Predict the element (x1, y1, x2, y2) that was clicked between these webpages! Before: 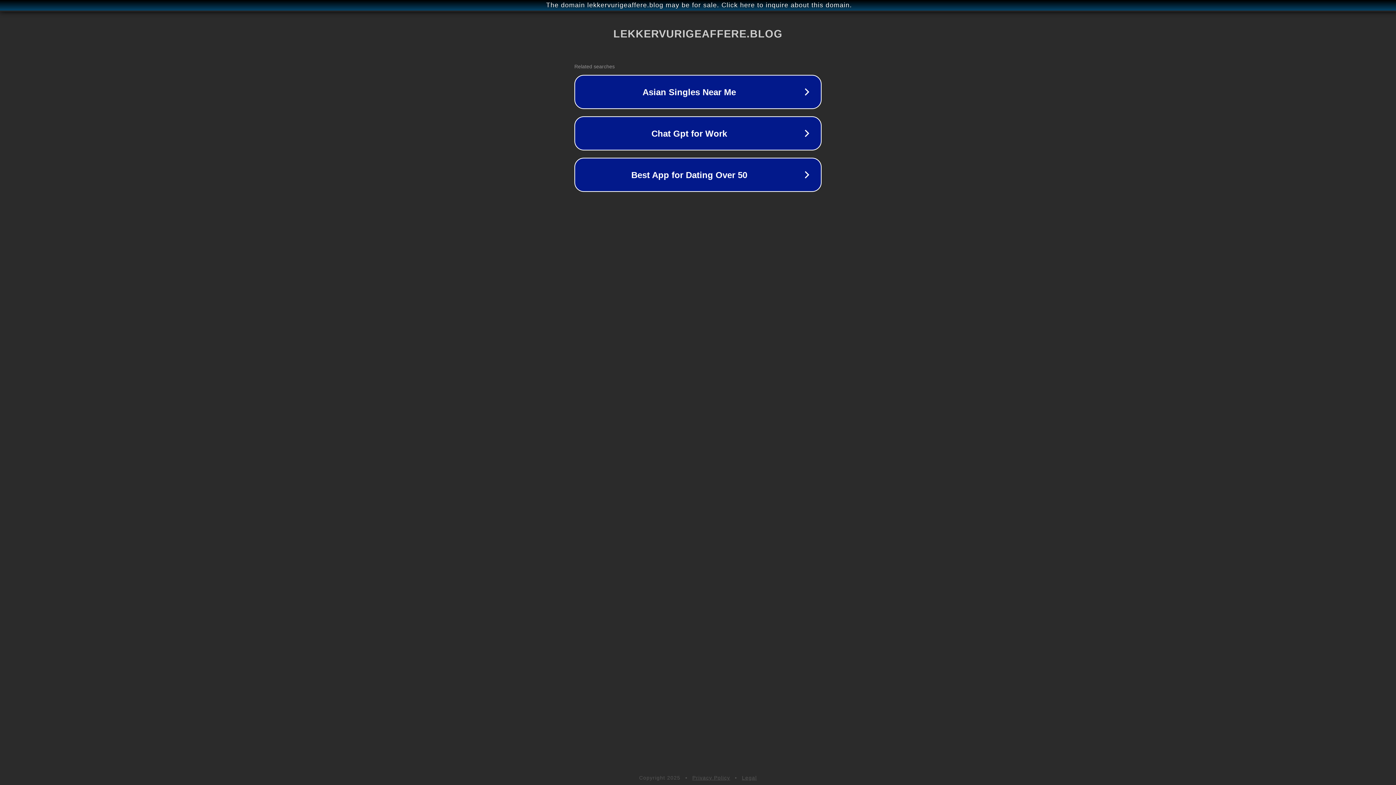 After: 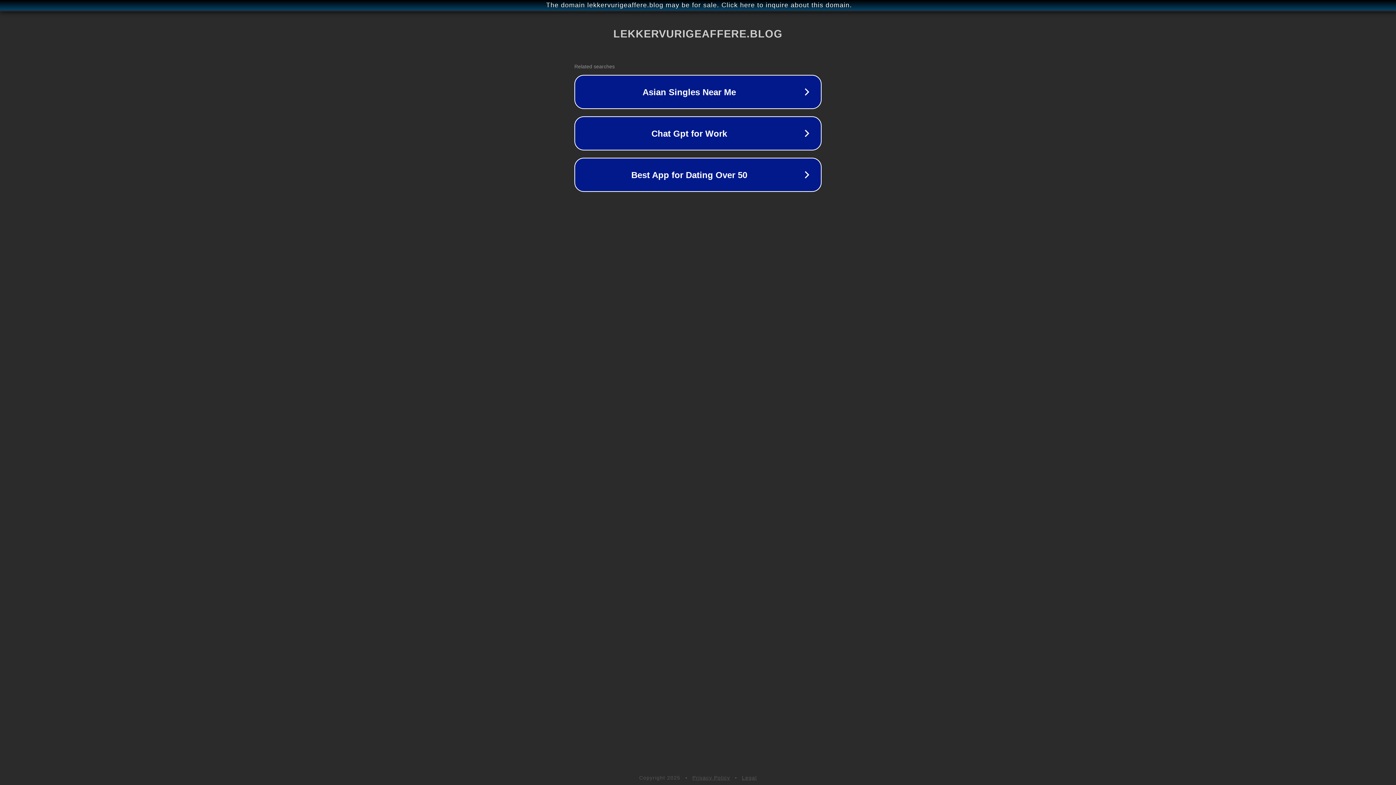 Action: label: Legal bbox: (742, 775, 757, 781)